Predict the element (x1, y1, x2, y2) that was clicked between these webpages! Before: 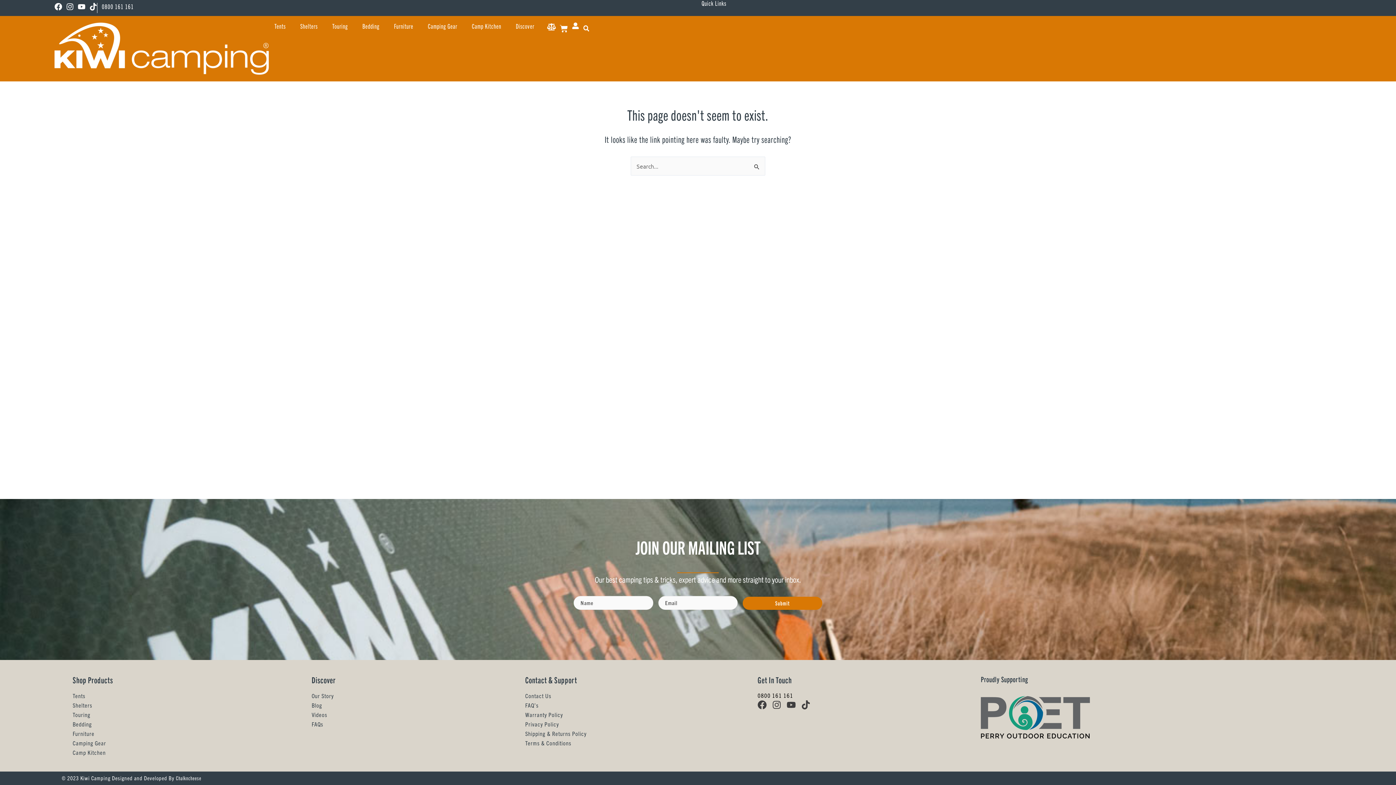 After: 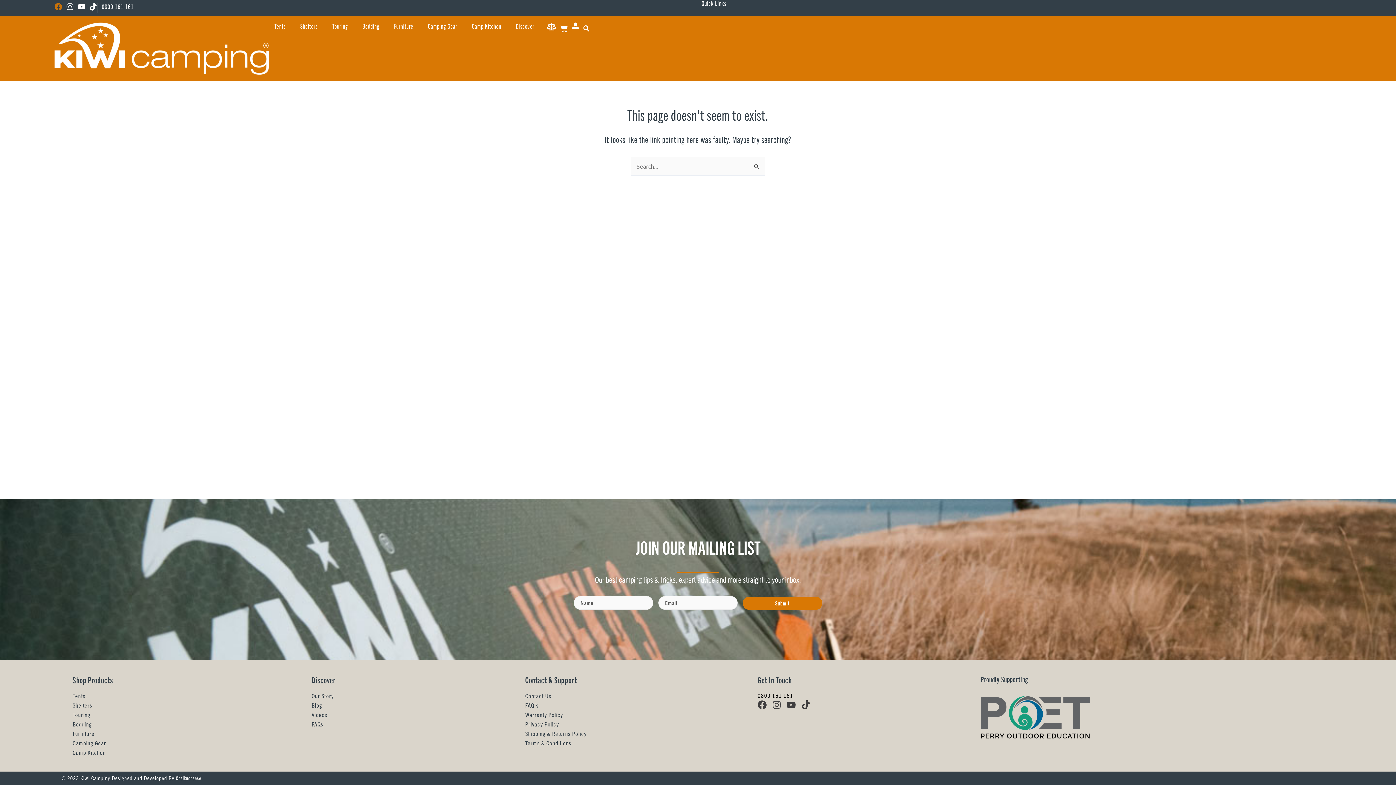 Action: label: Facebook bbox: (54, 2, 62, 10)